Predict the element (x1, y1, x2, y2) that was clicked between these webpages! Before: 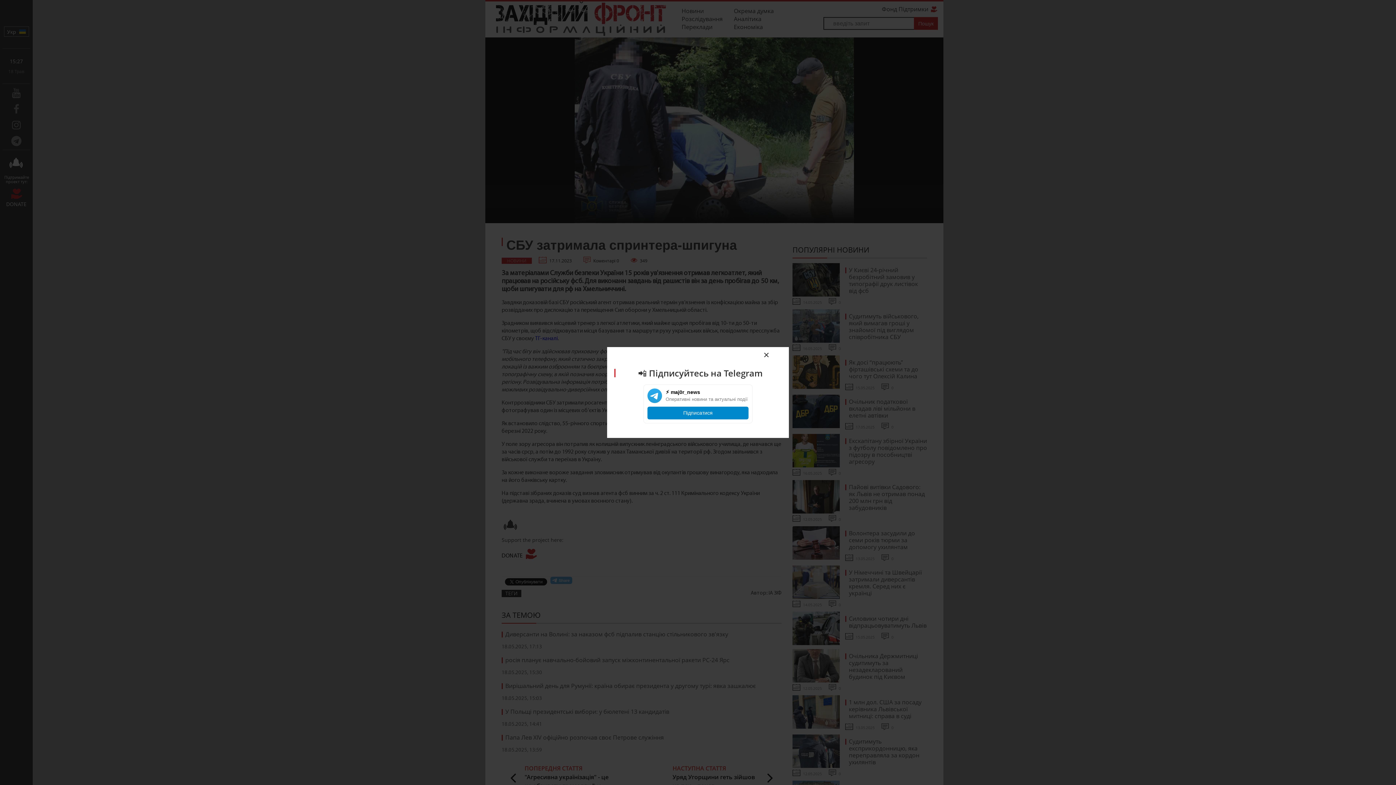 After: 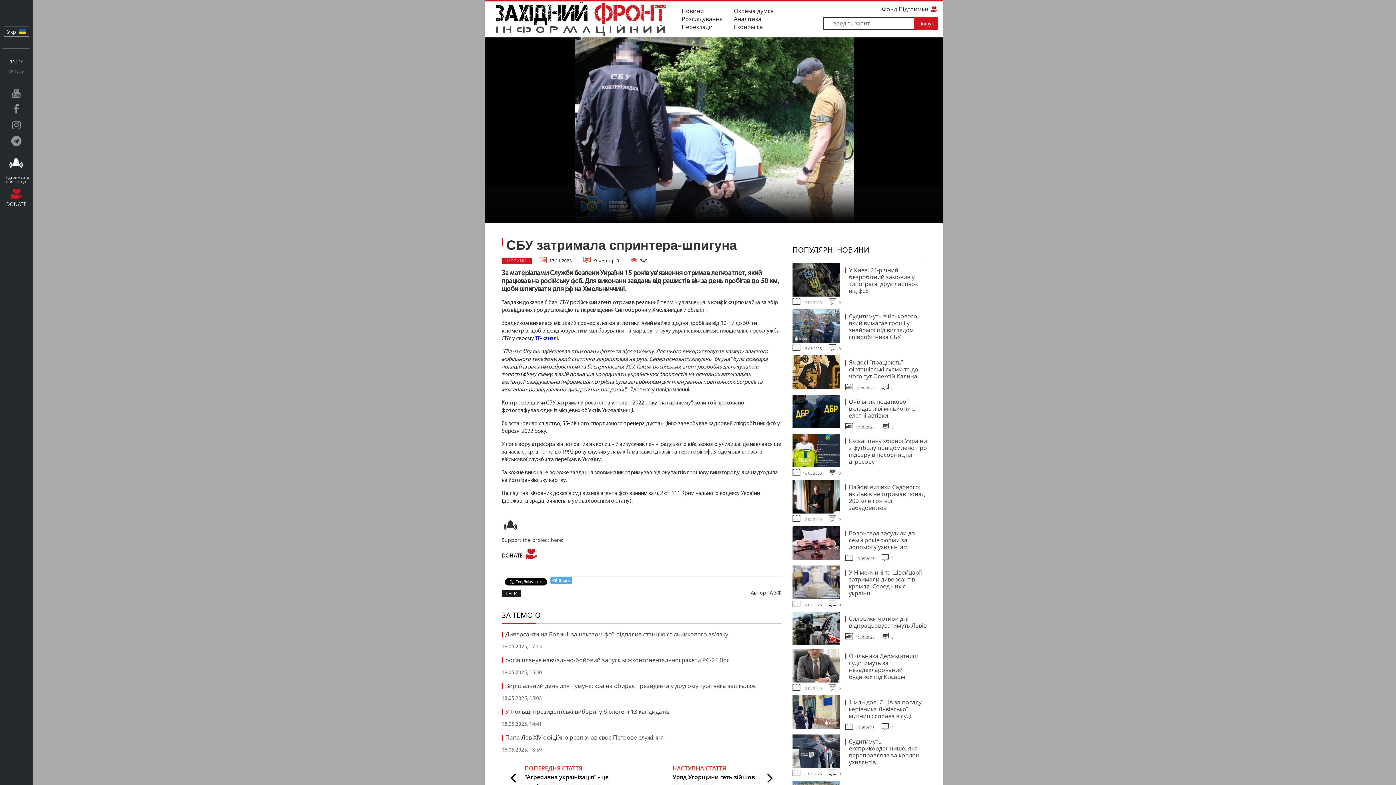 Action: bbox: (758, 347, 774, 363) label: ×